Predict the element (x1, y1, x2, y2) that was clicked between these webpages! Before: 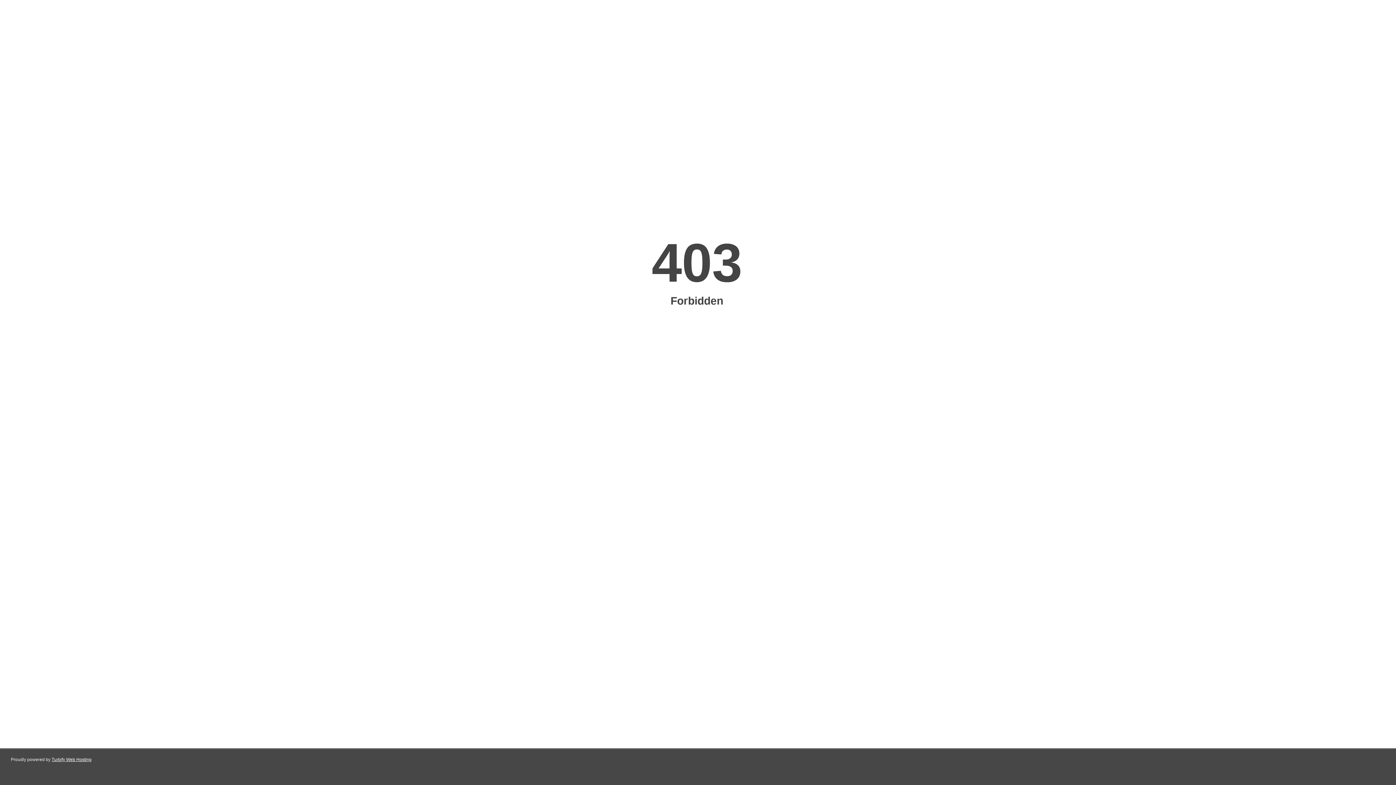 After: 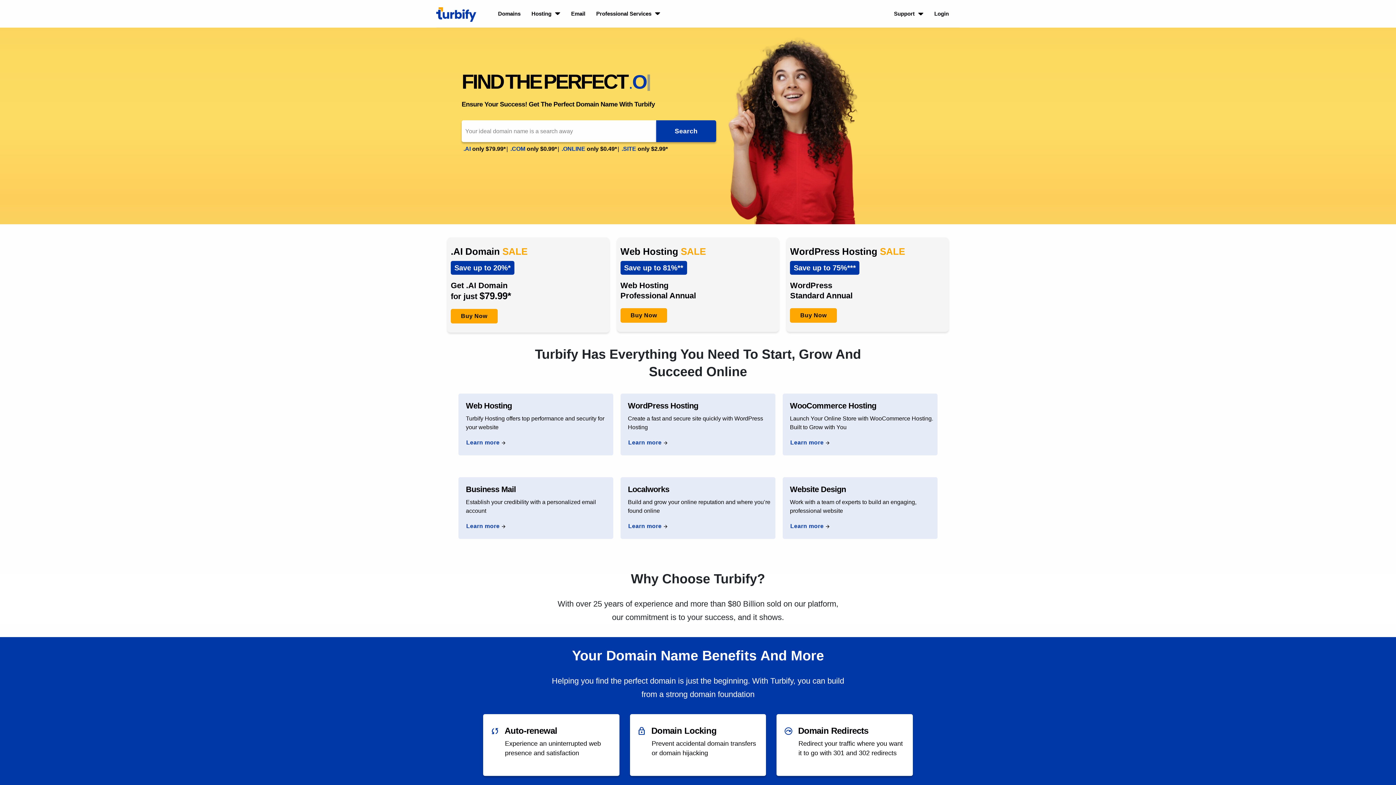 Action: bbox: (51, 757, 91, 762) label: Turbify Web Hosting